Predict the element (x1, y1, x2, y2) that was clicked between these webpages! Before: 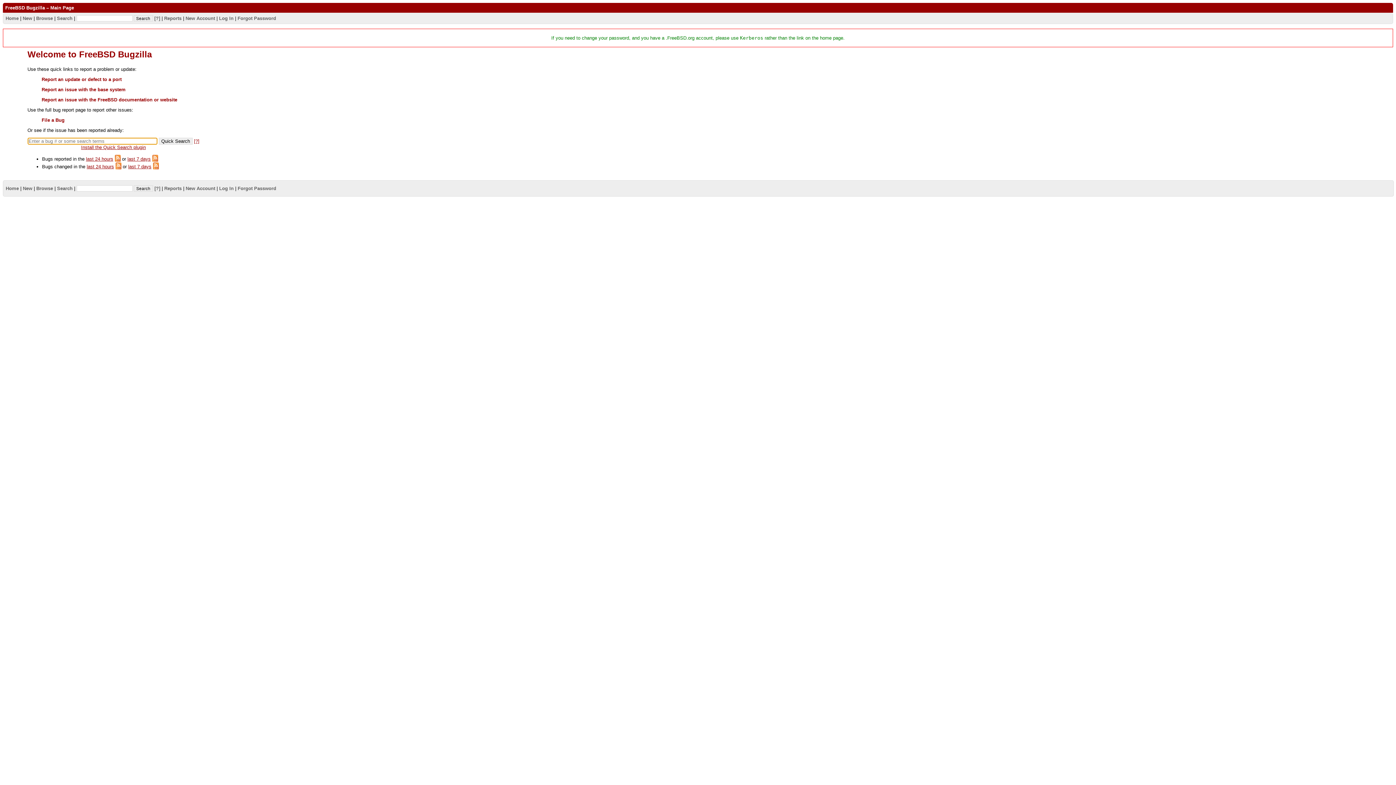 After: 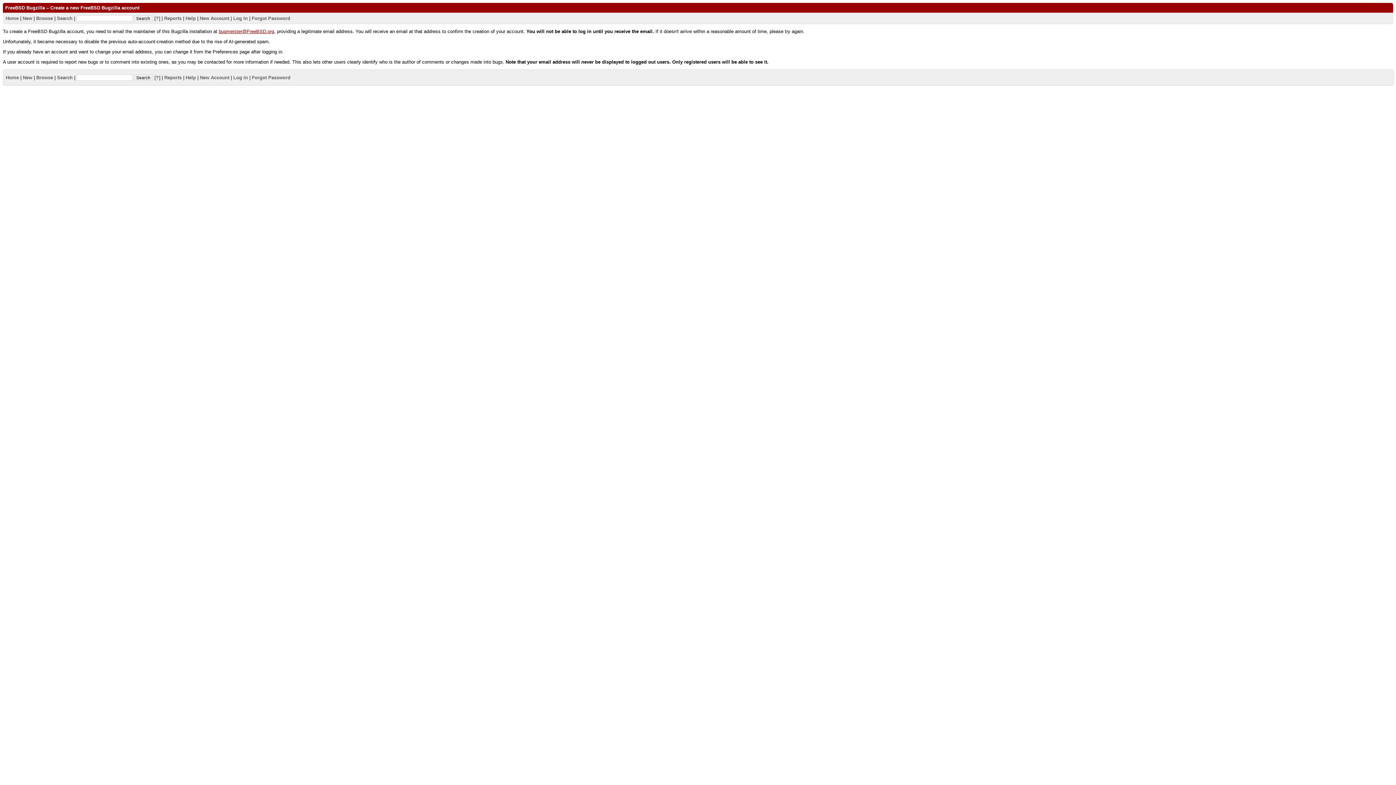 Action: bbox: (185, 185, 215, 191) label: New Account